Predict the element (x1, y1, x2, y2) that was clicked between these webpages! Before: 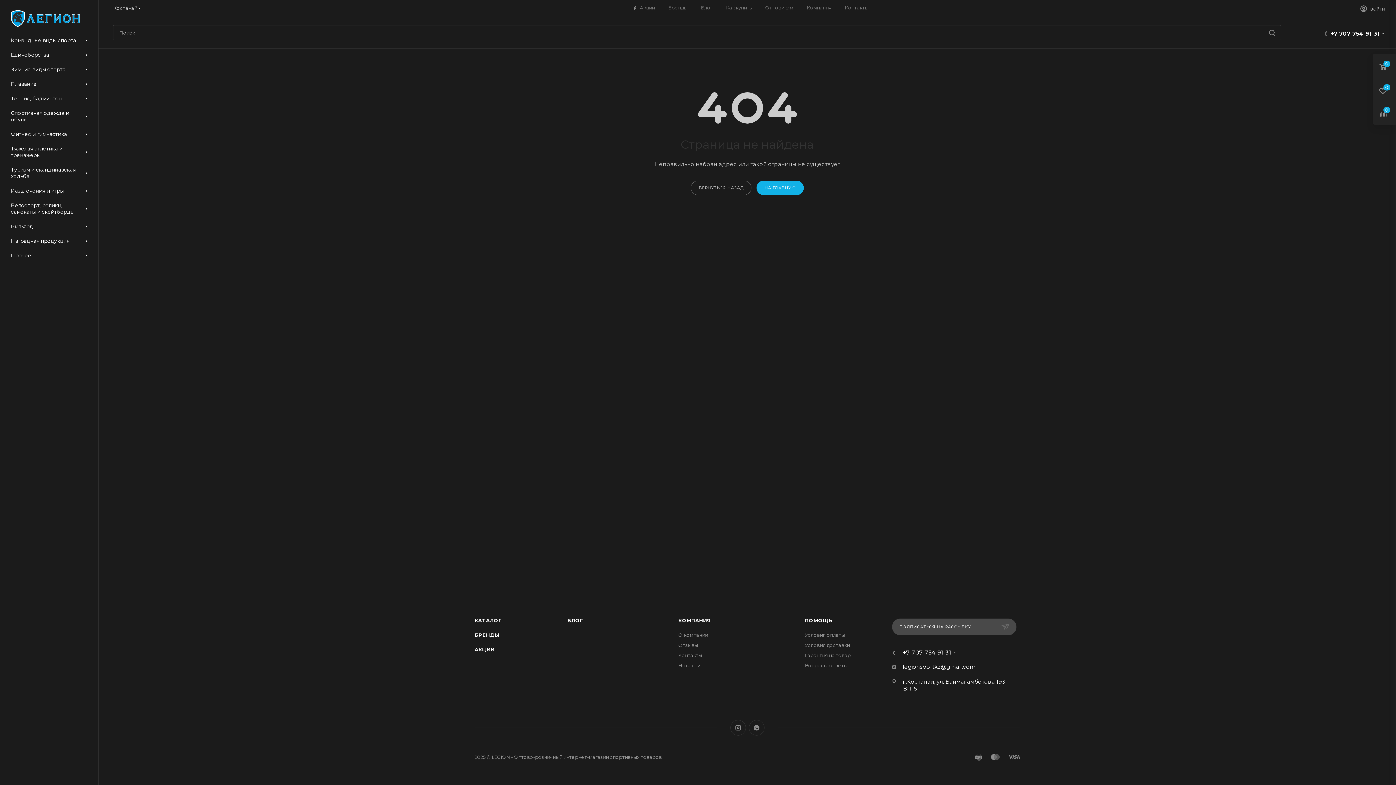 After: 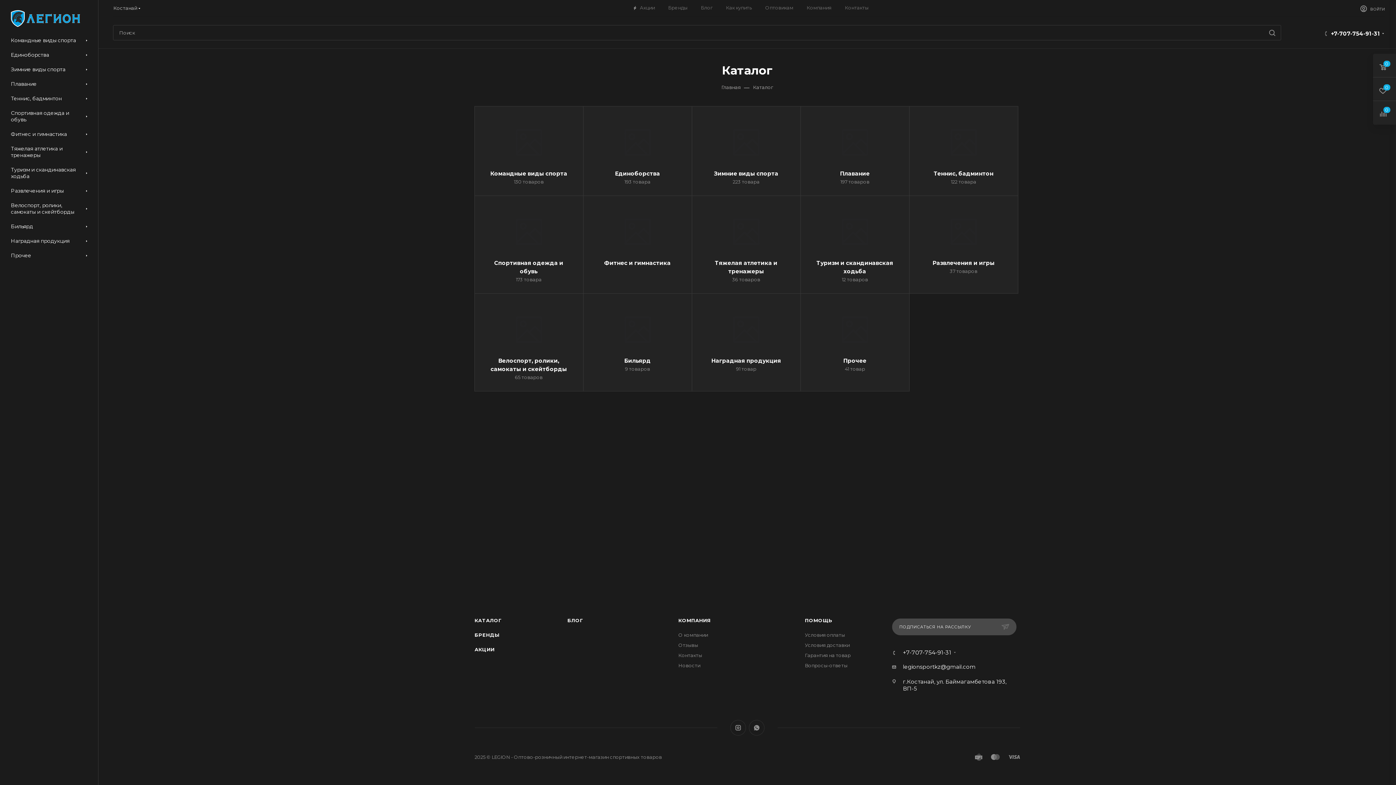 Action: label: КАТАЛОГ bbox: (474, 617, 501, 623)